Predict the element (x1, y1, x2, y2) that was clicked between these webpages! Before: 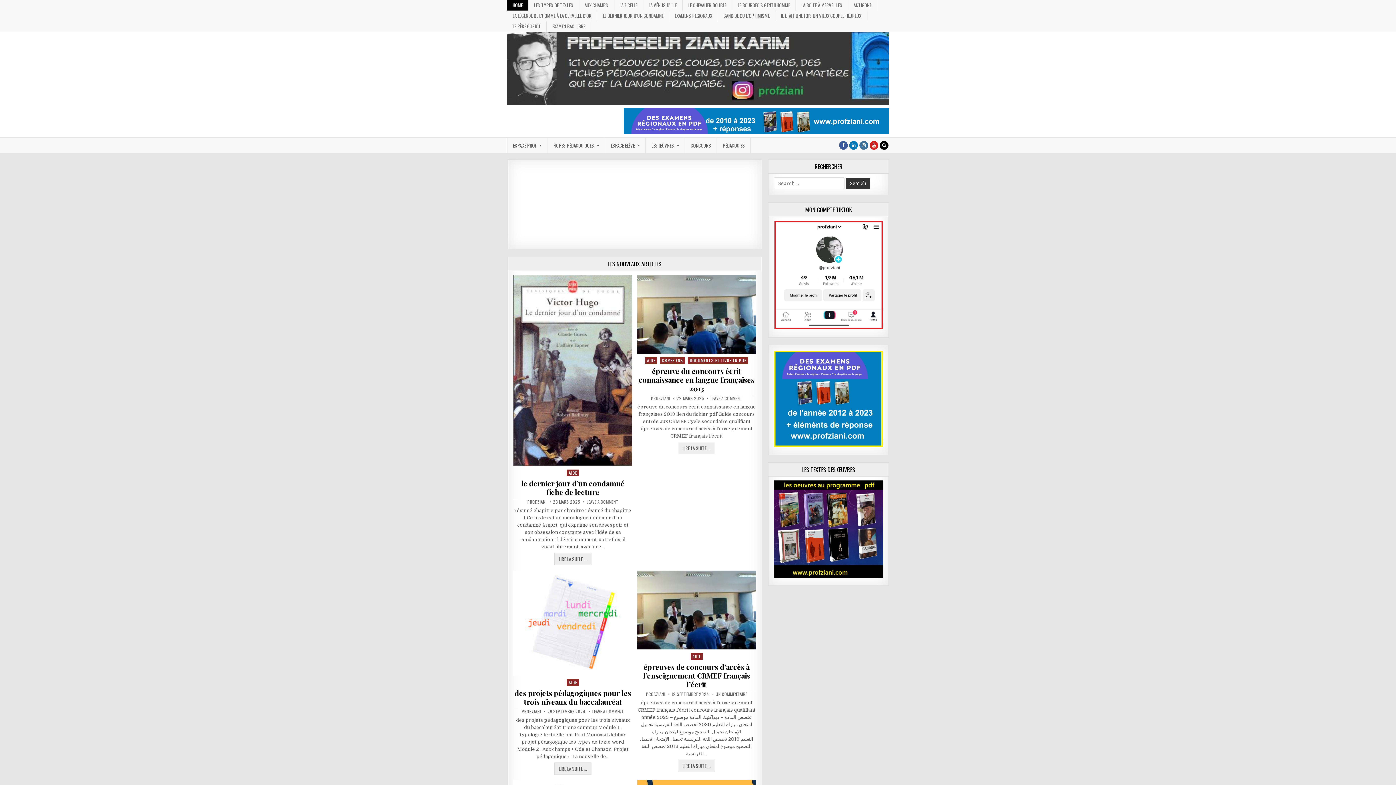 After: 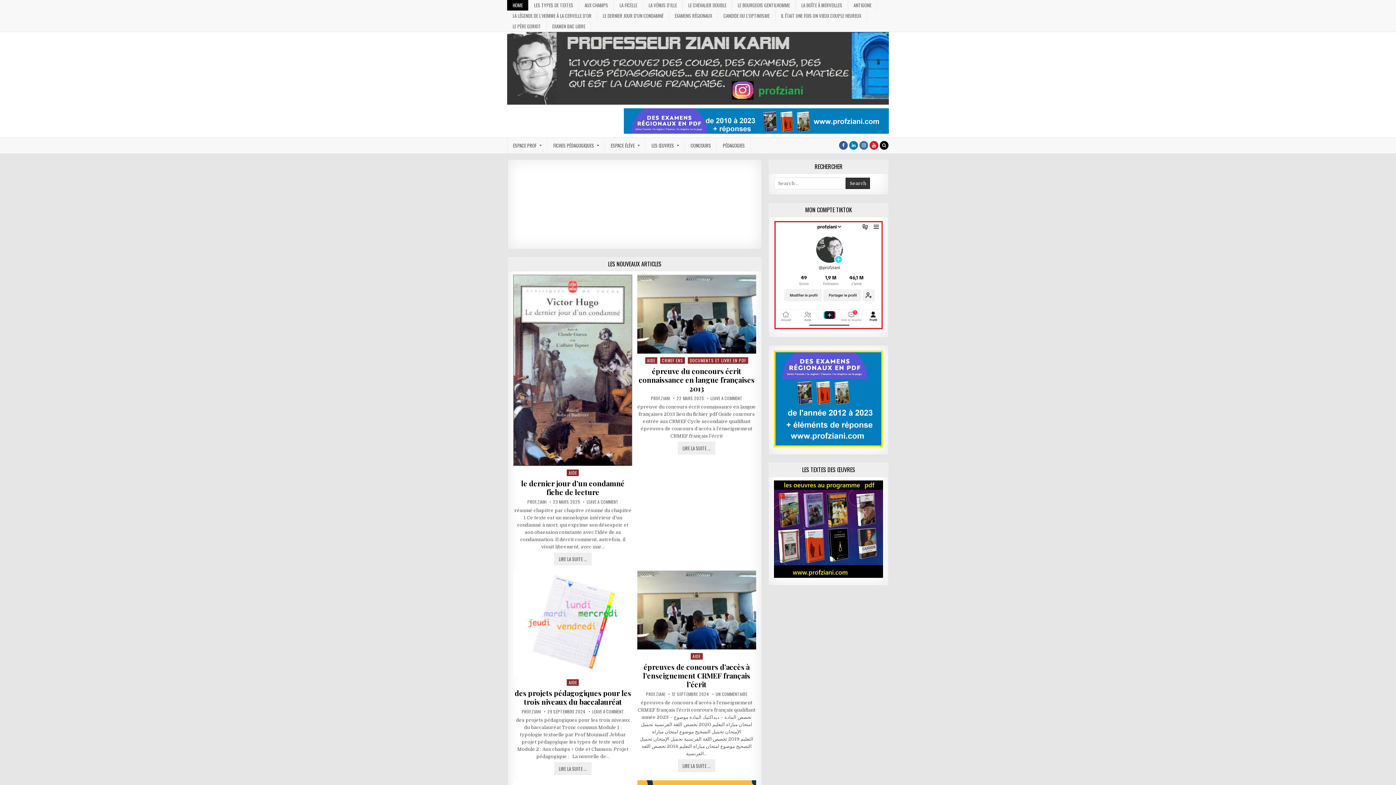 Action: label: HOME bbox: (507, 0, 528, 10)